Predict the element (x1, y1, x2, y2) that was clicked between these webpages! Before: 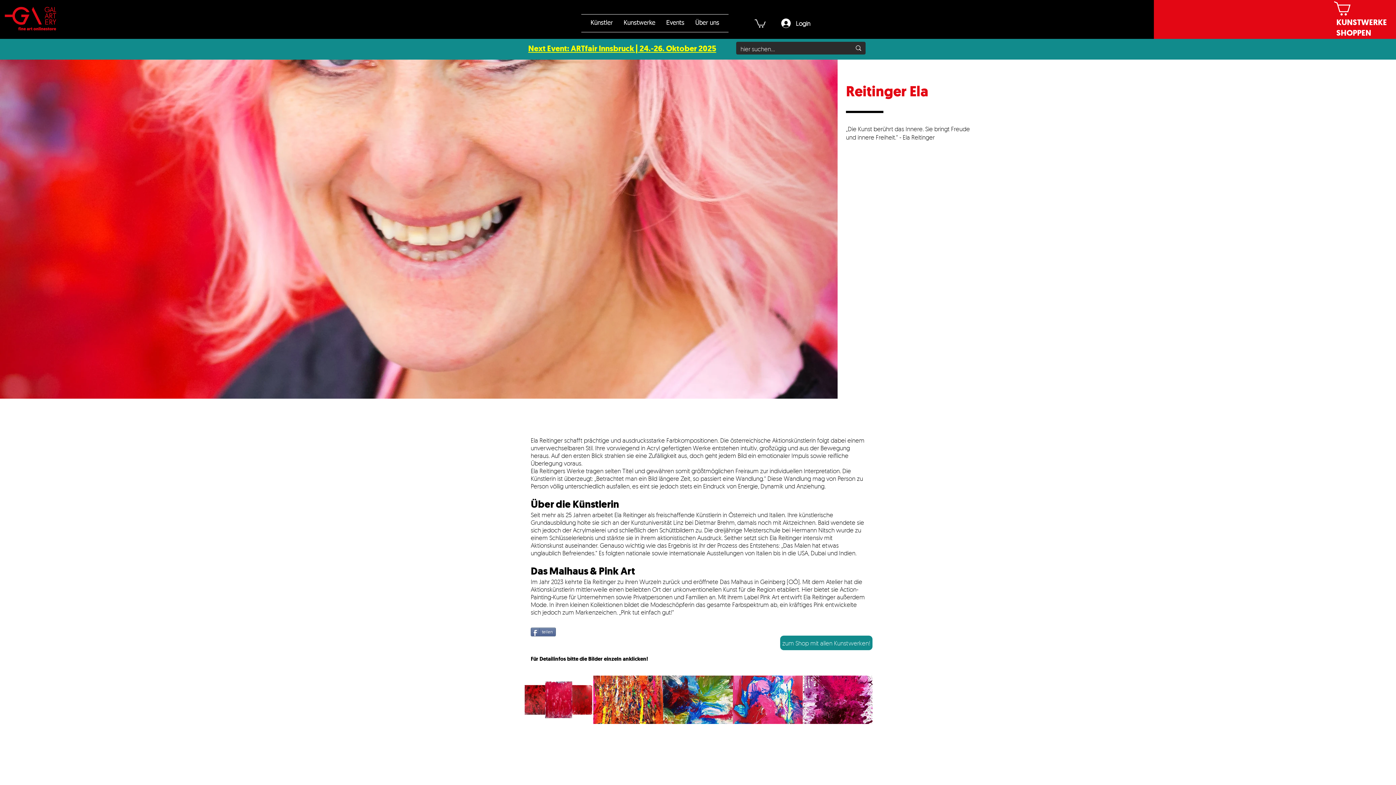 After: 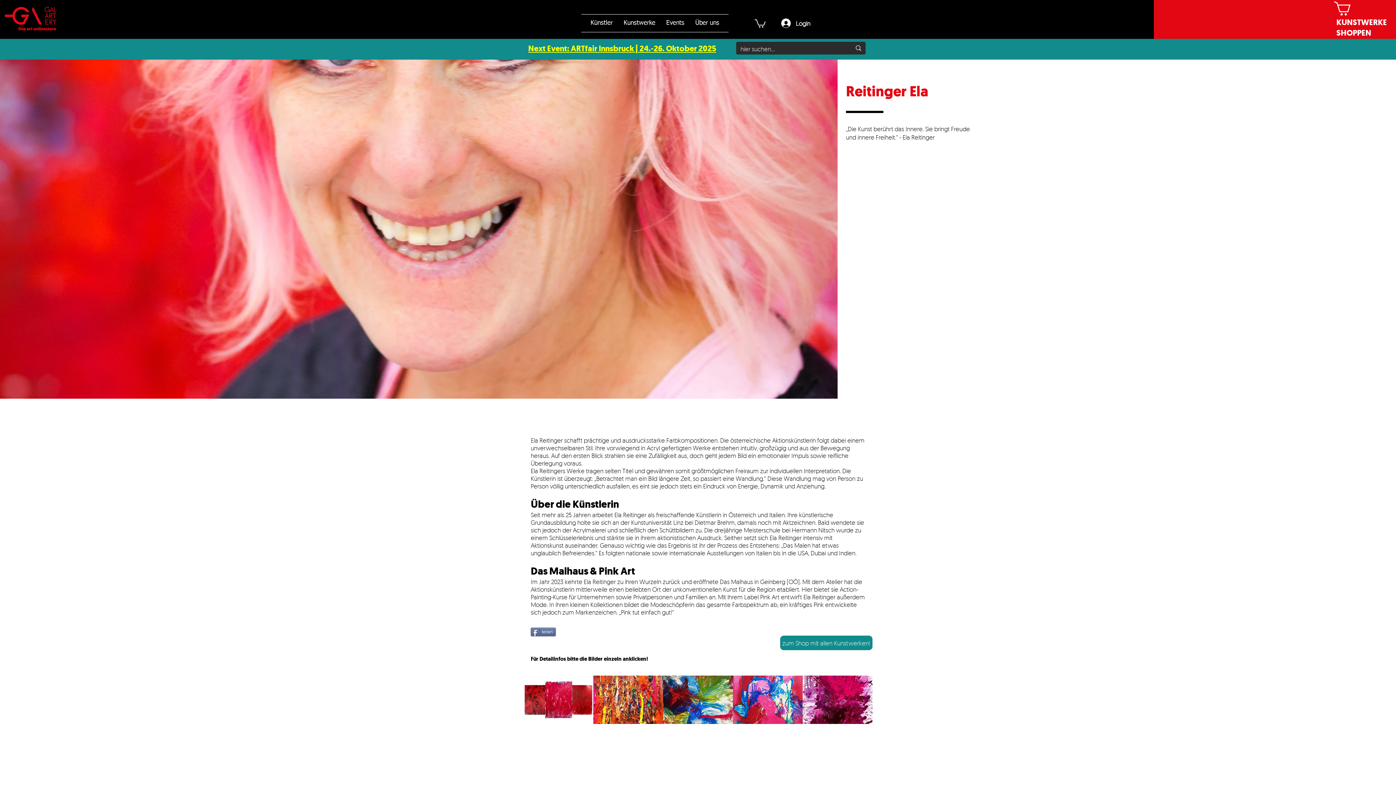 Action: bbox: (739, 735, 796, 775)